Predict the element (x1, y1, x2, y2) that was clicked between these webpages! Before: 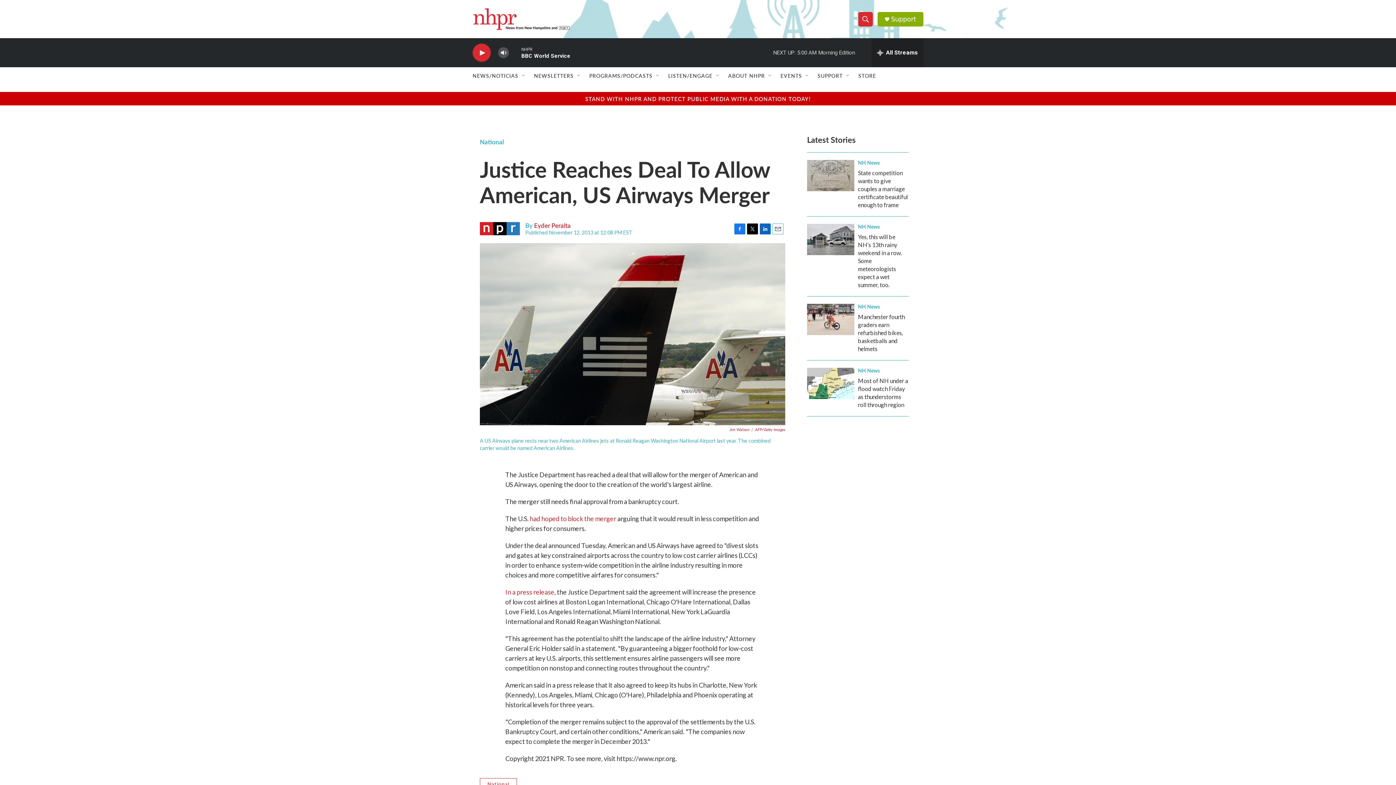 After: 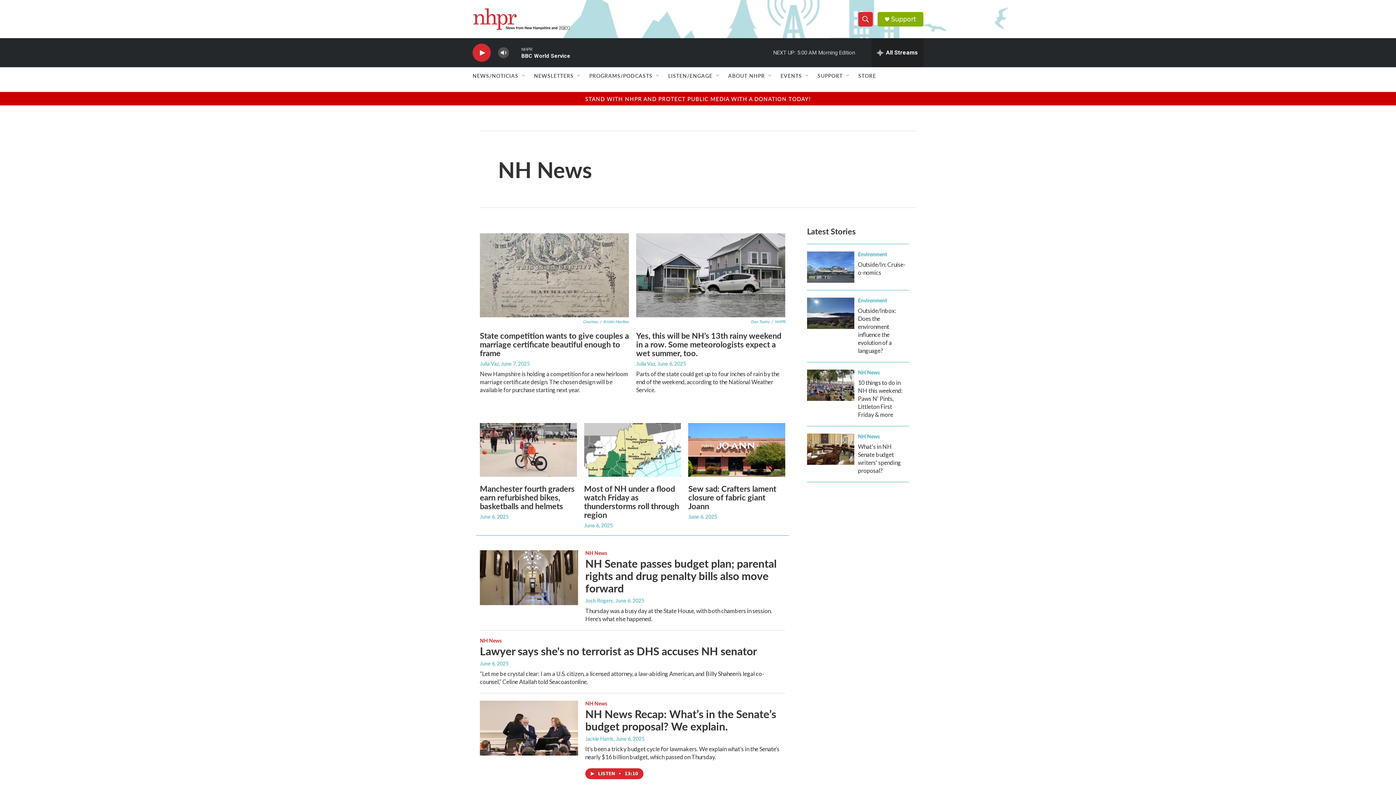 Action: label: NH News bbox: (858, 302, 880, 310)